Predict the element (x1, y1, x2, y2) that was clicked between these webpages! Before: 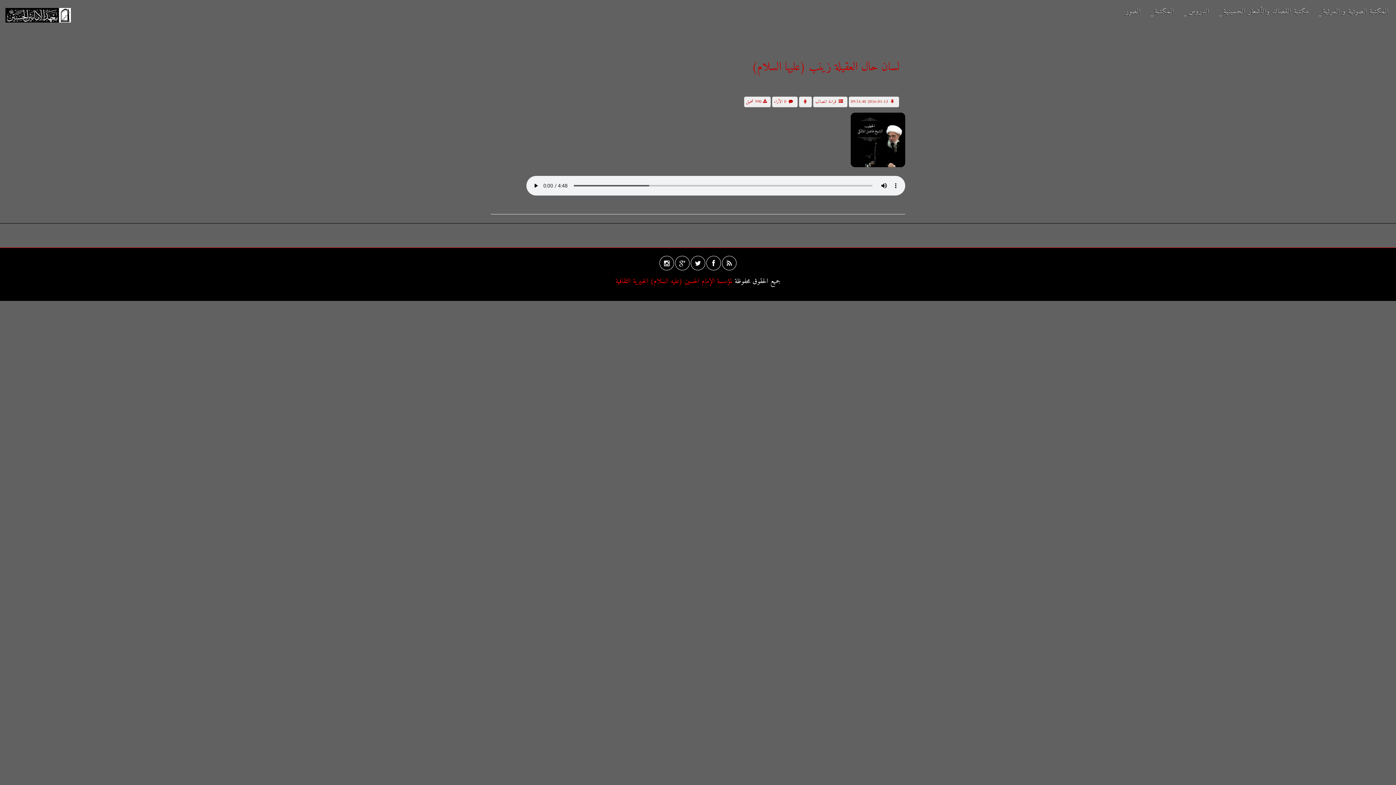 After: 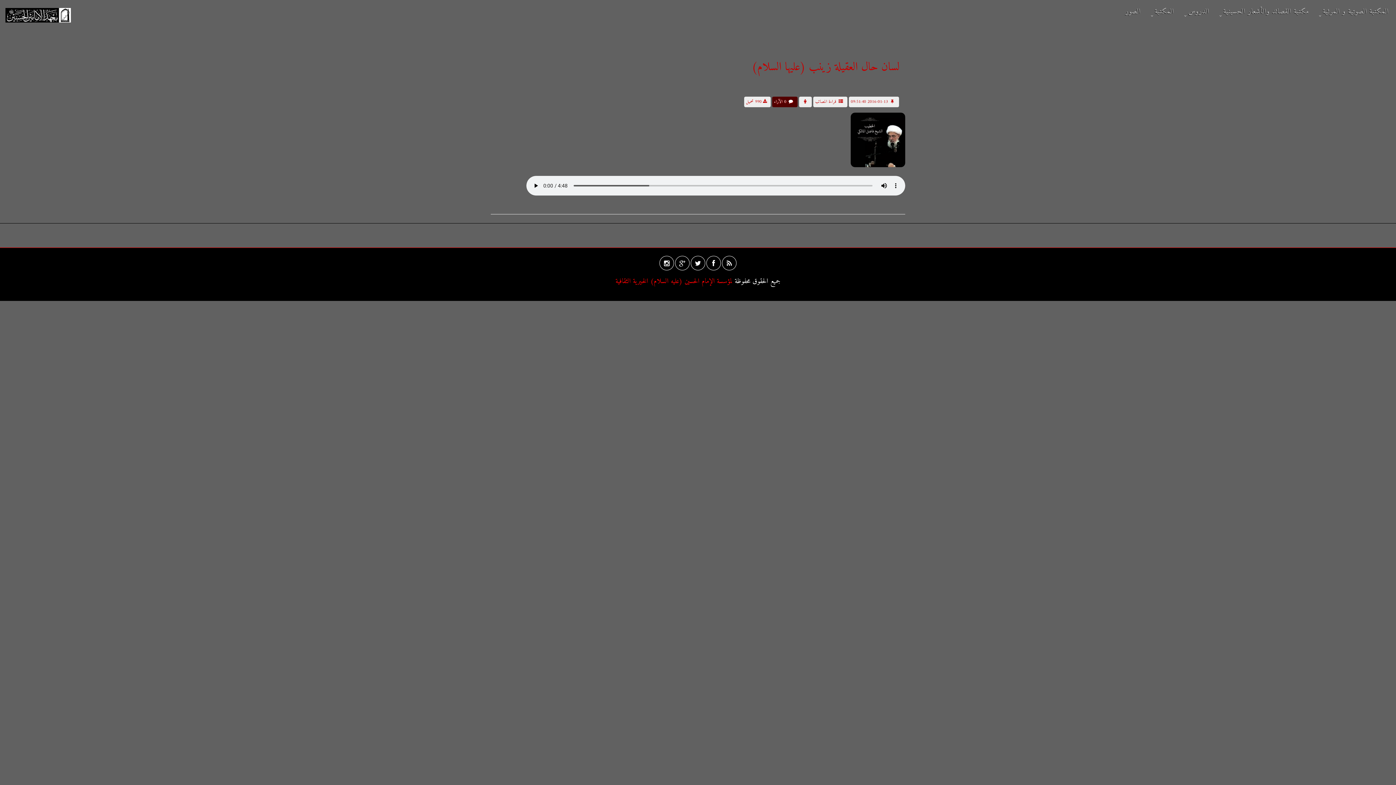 Action: label:  0 الآراء bbox: (772, 96, 797, 107)